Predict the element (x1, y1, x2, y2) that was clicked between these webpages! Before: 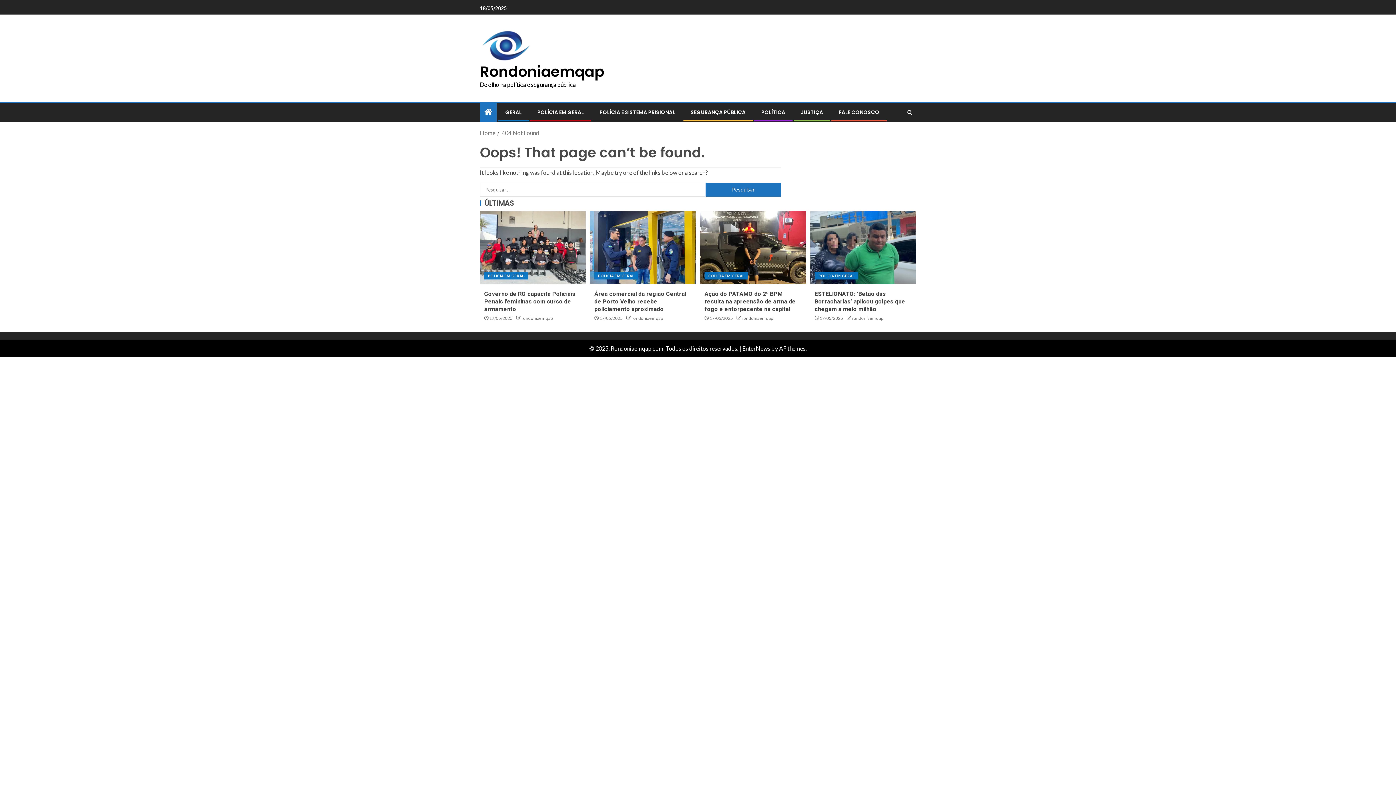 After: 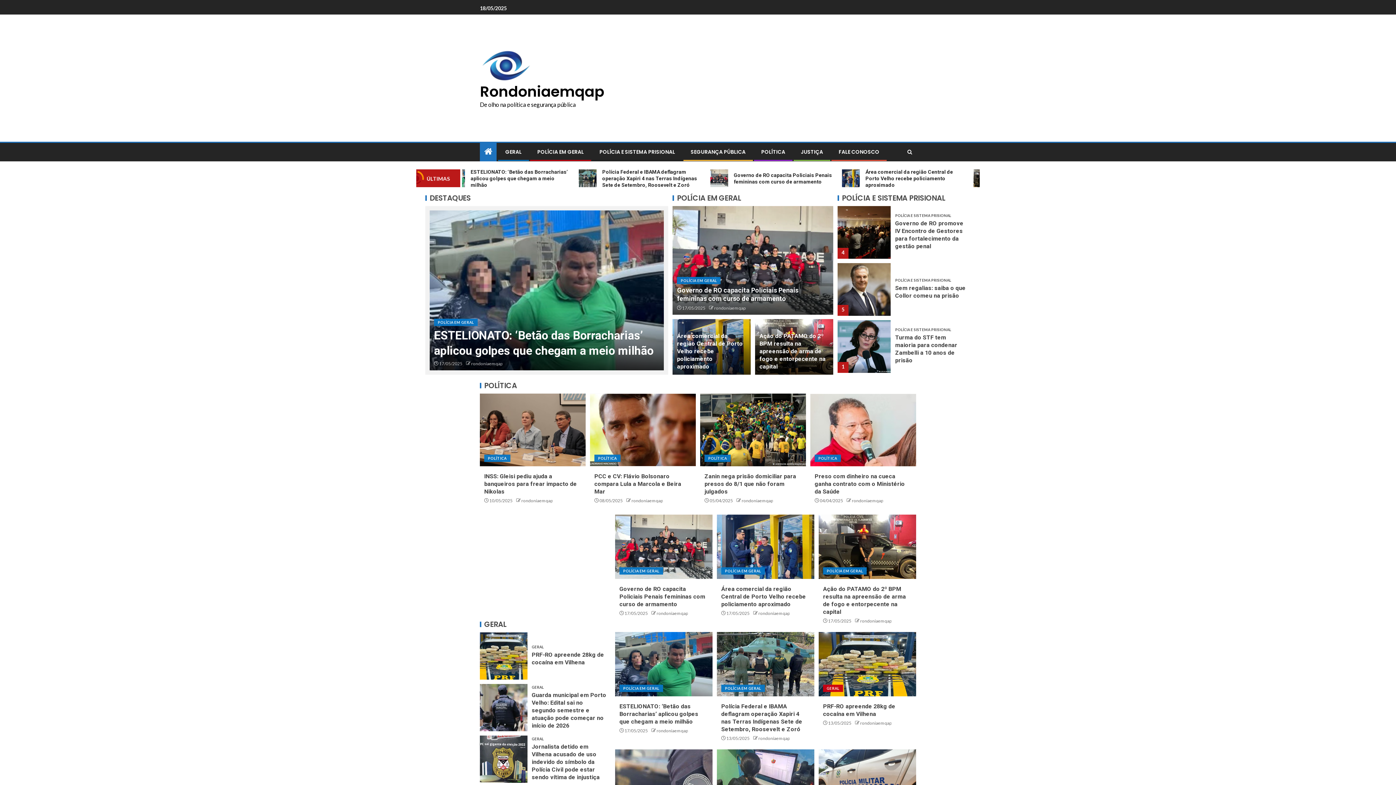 Action: bbox: (480, 41, 532, 48)